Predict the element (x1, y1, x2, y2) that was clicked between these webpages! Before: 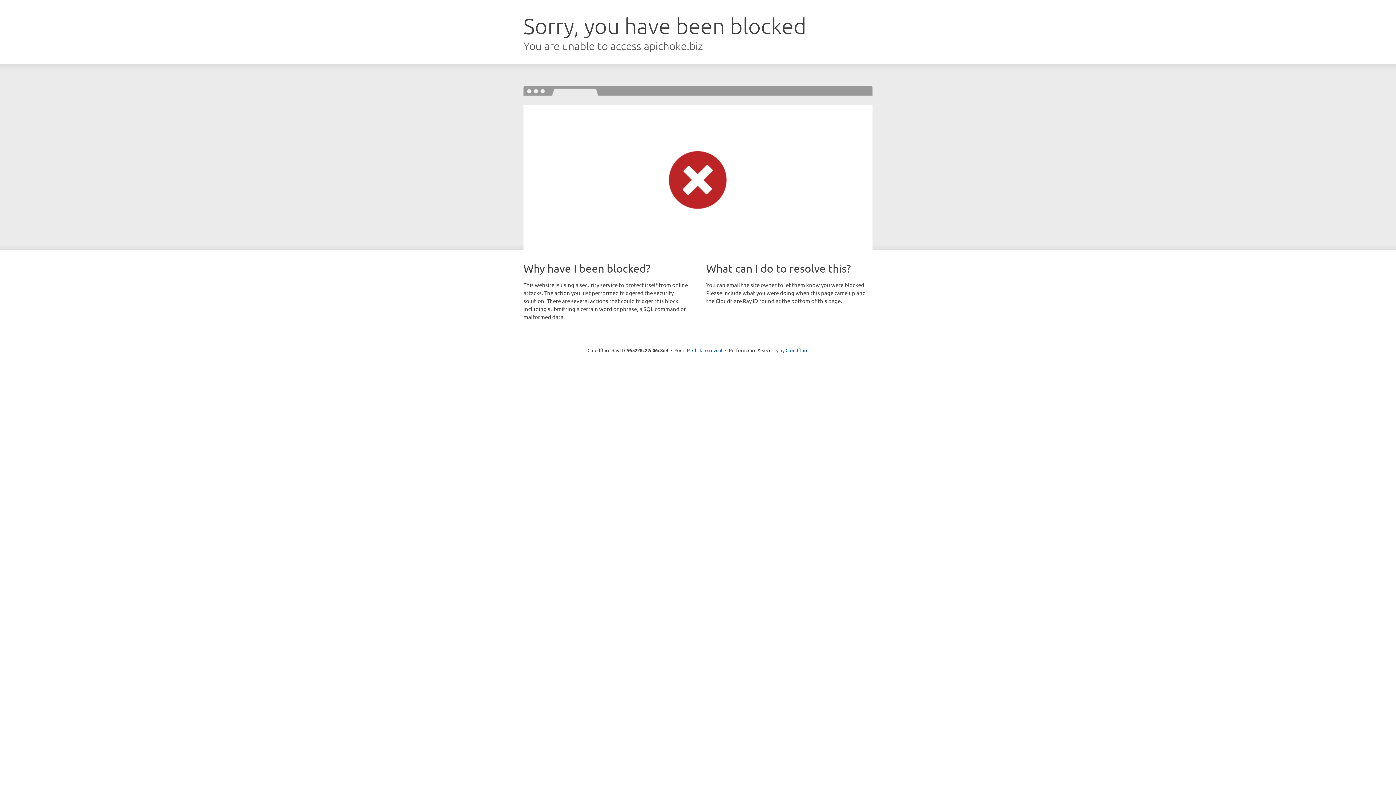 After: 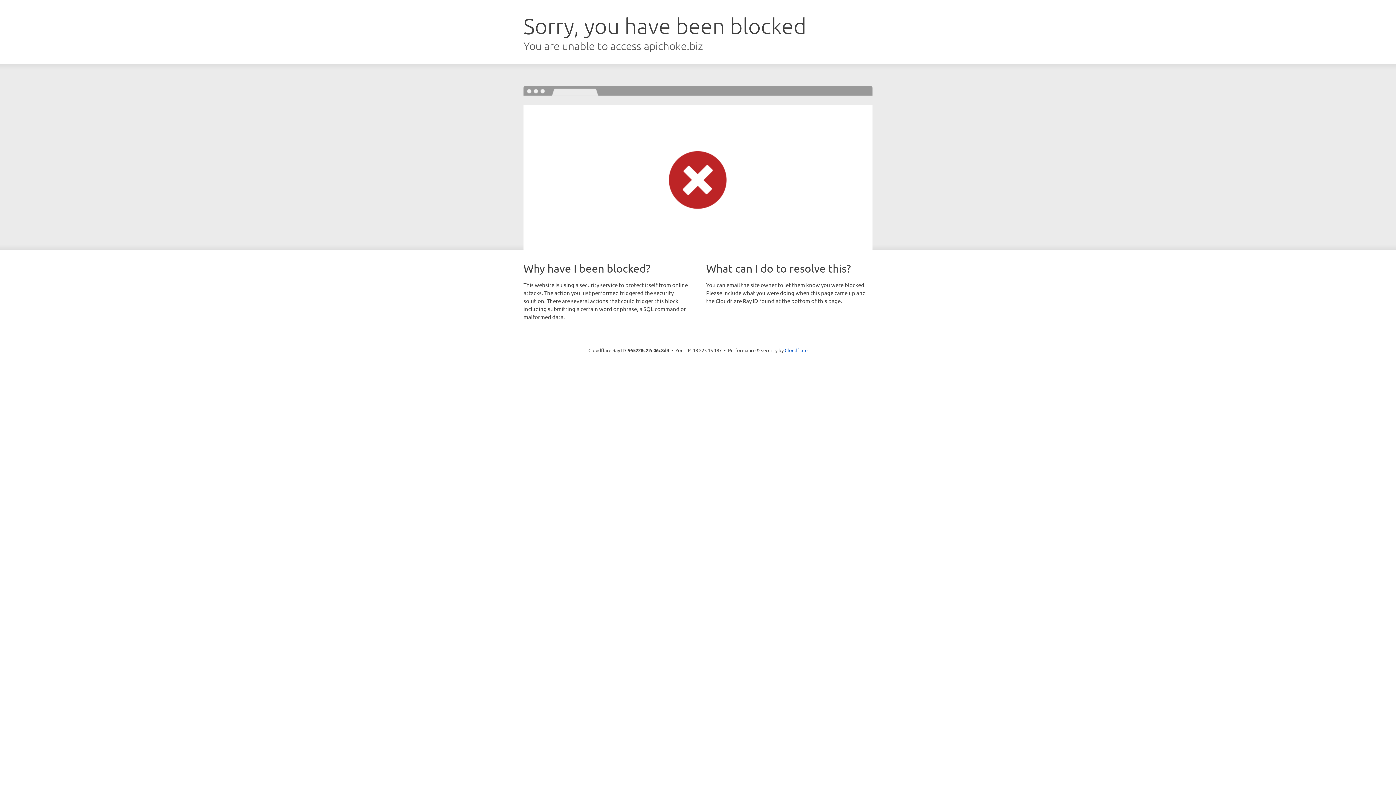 Action: label: Click to reveal bbox: (692, 346, 722, 353)